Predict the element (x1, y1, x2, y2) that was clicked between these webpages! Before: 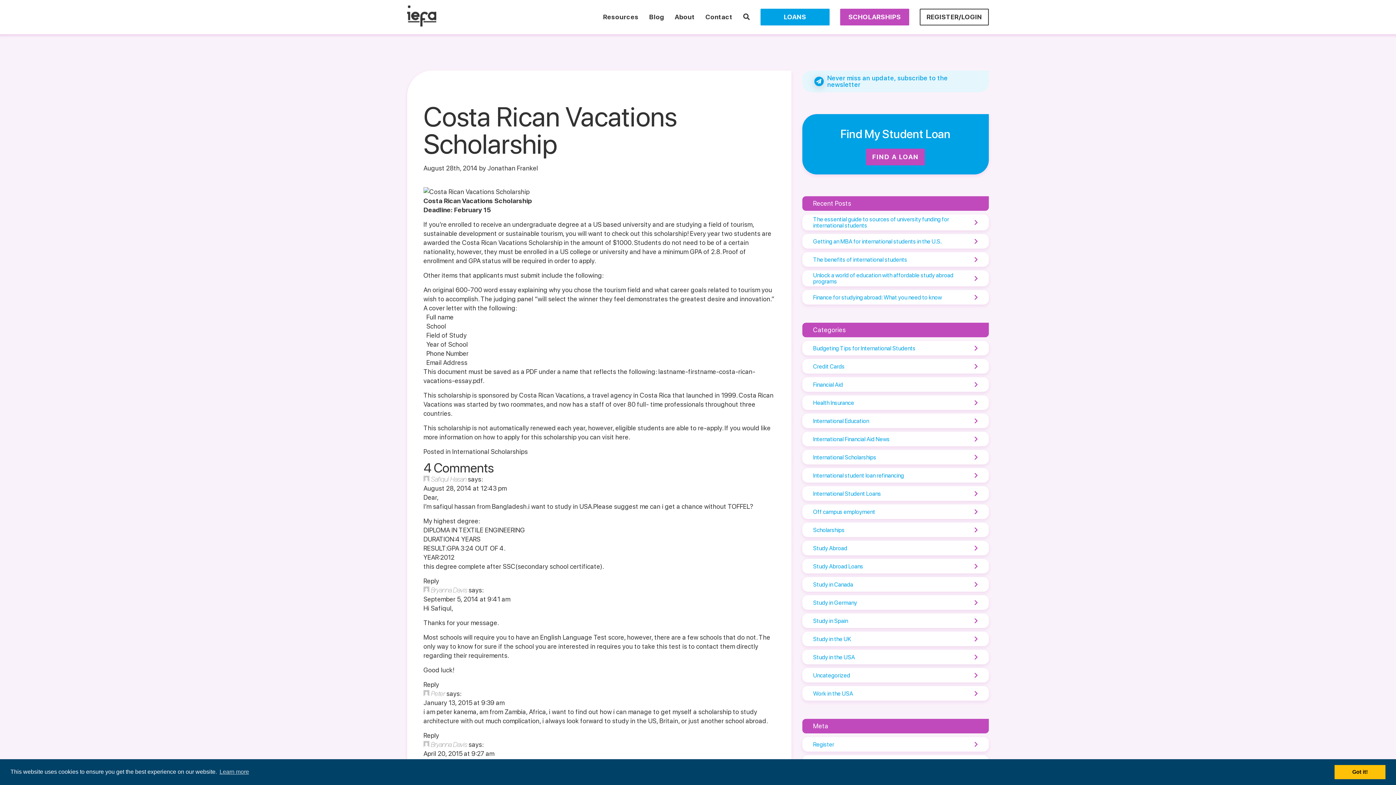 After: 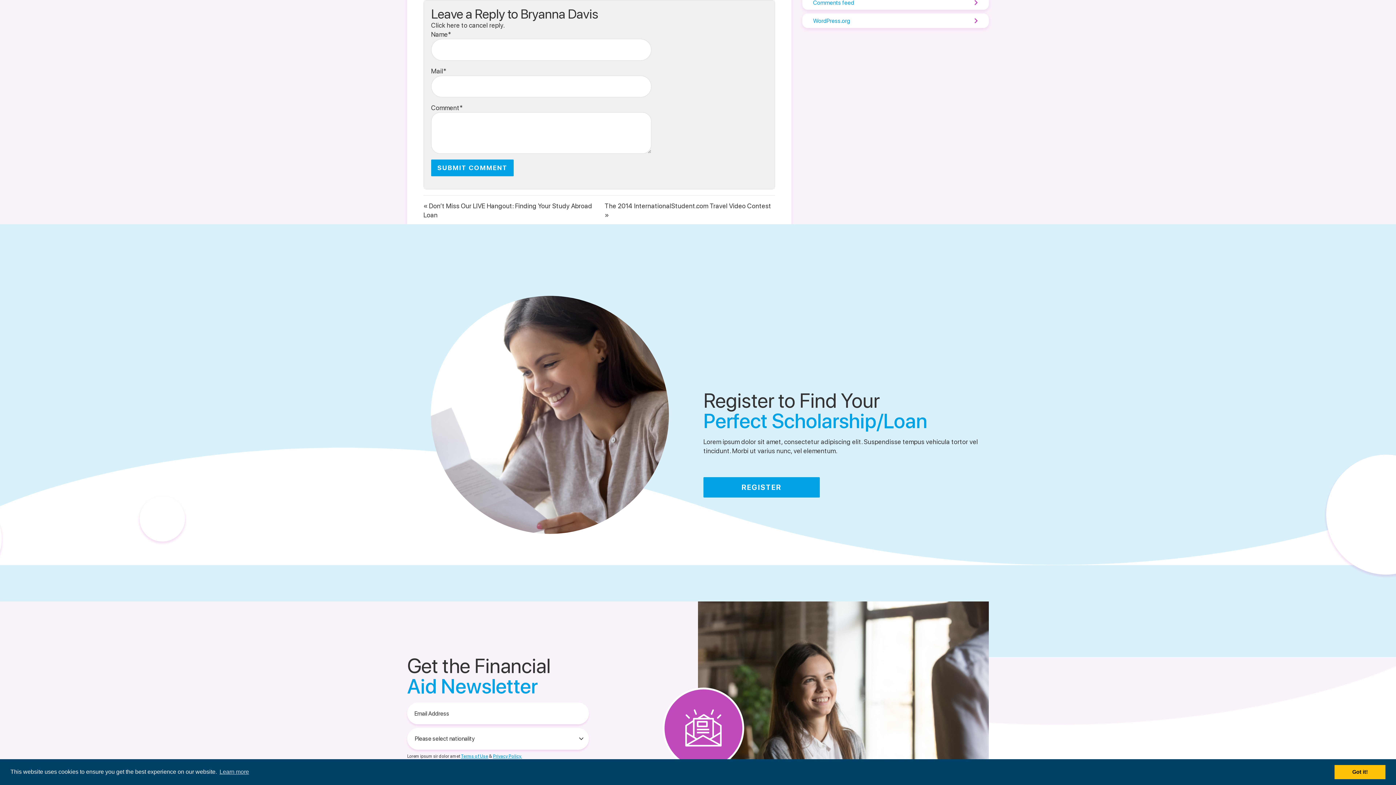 Action: bbox: (423, 681, 439, 688) label: Reply to Bryanna Davis